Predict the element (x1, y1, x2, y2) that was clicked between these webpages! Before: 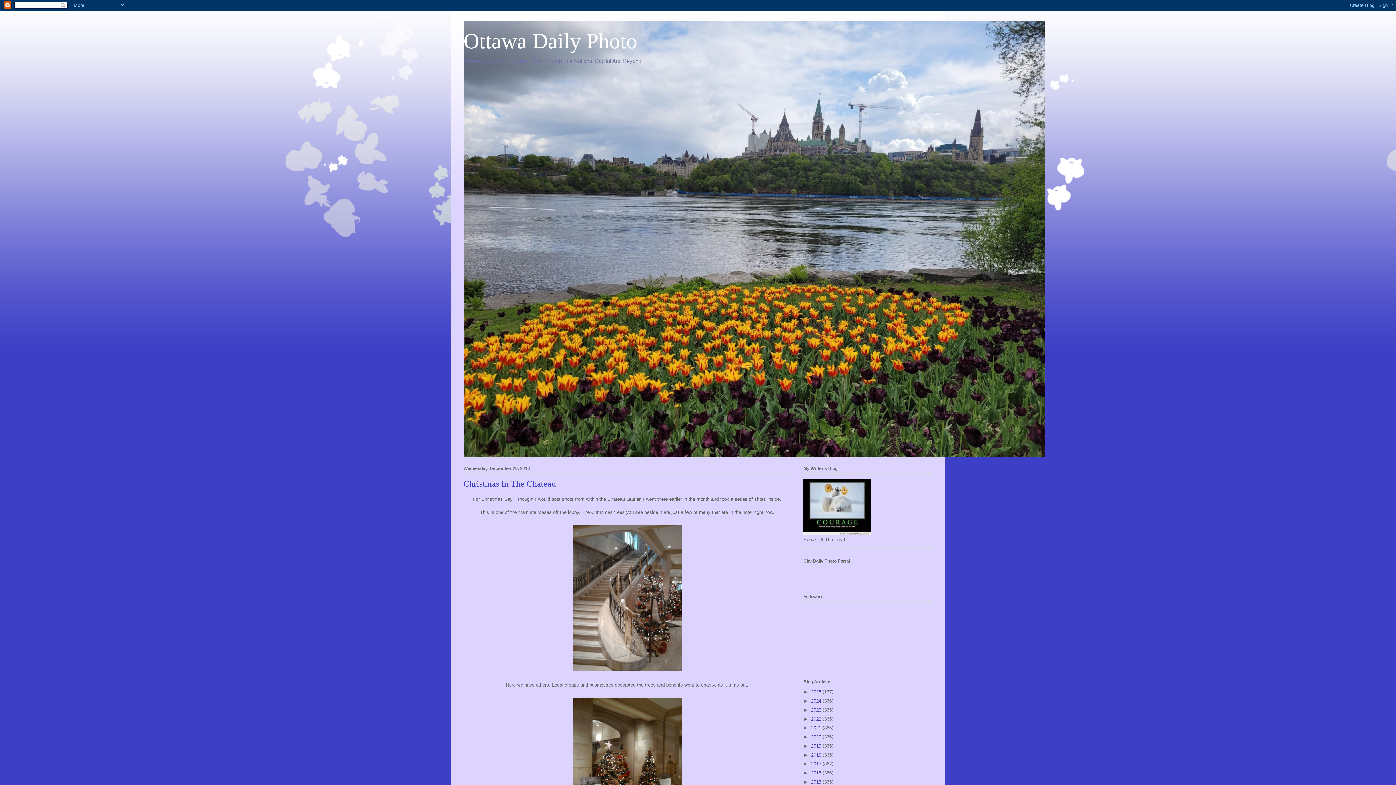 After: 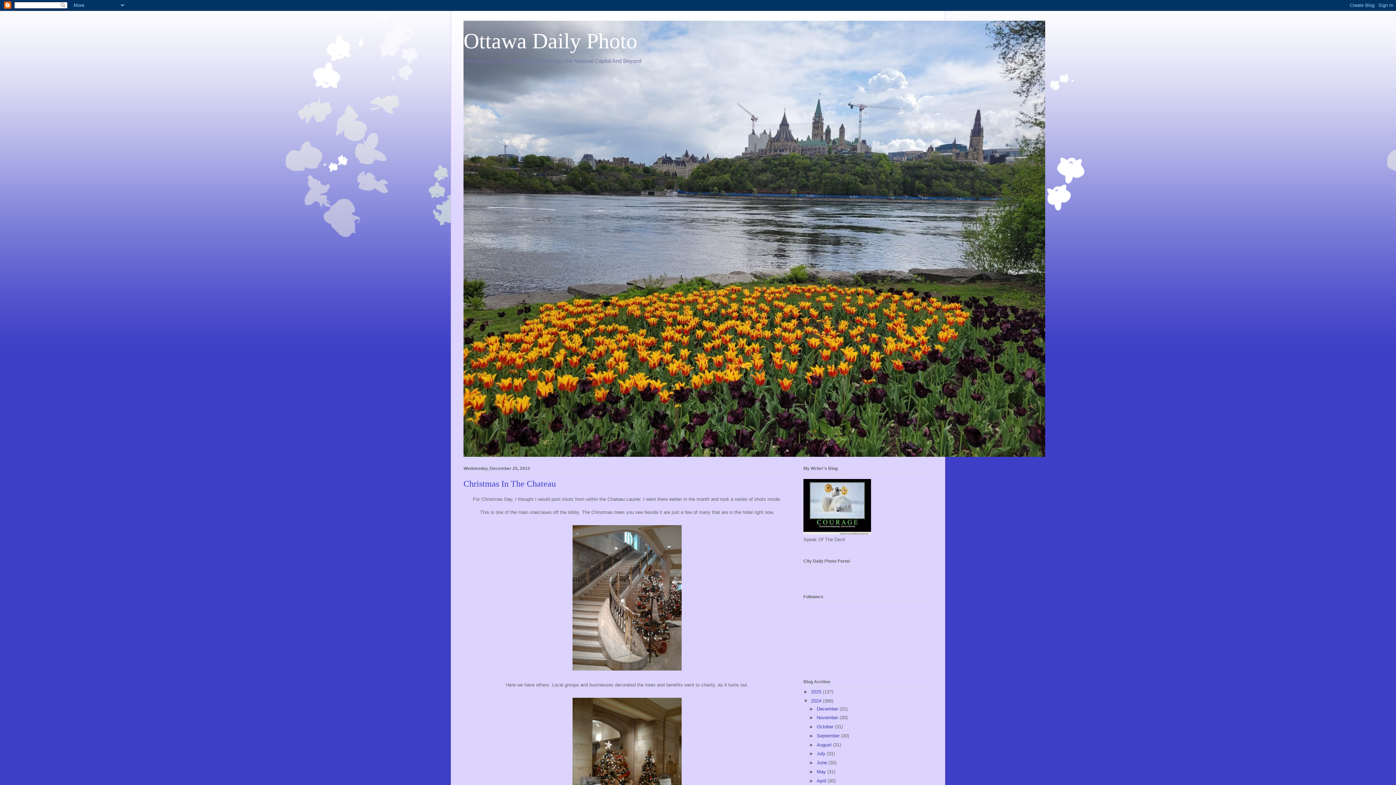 Action: label: ►   bbox: (803, 698, 811, 704)